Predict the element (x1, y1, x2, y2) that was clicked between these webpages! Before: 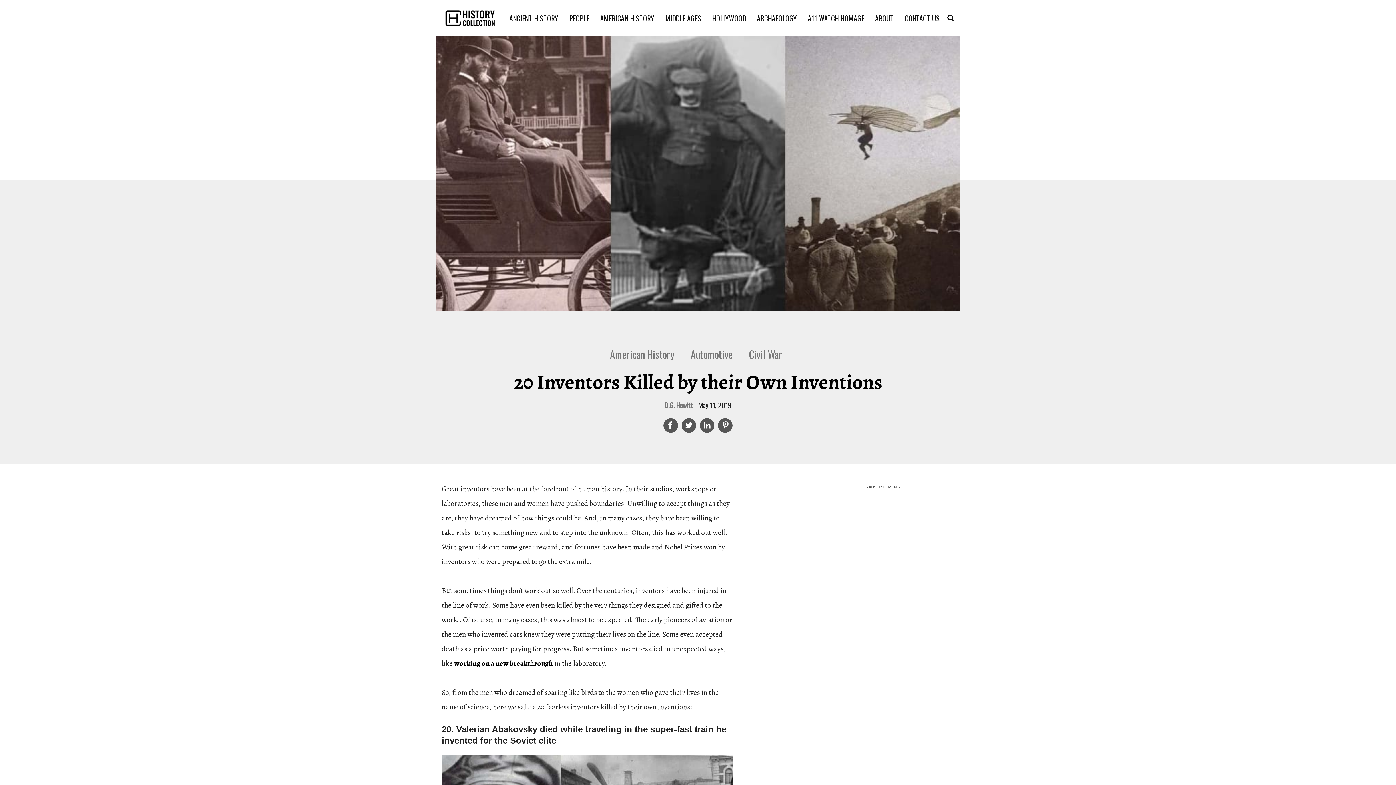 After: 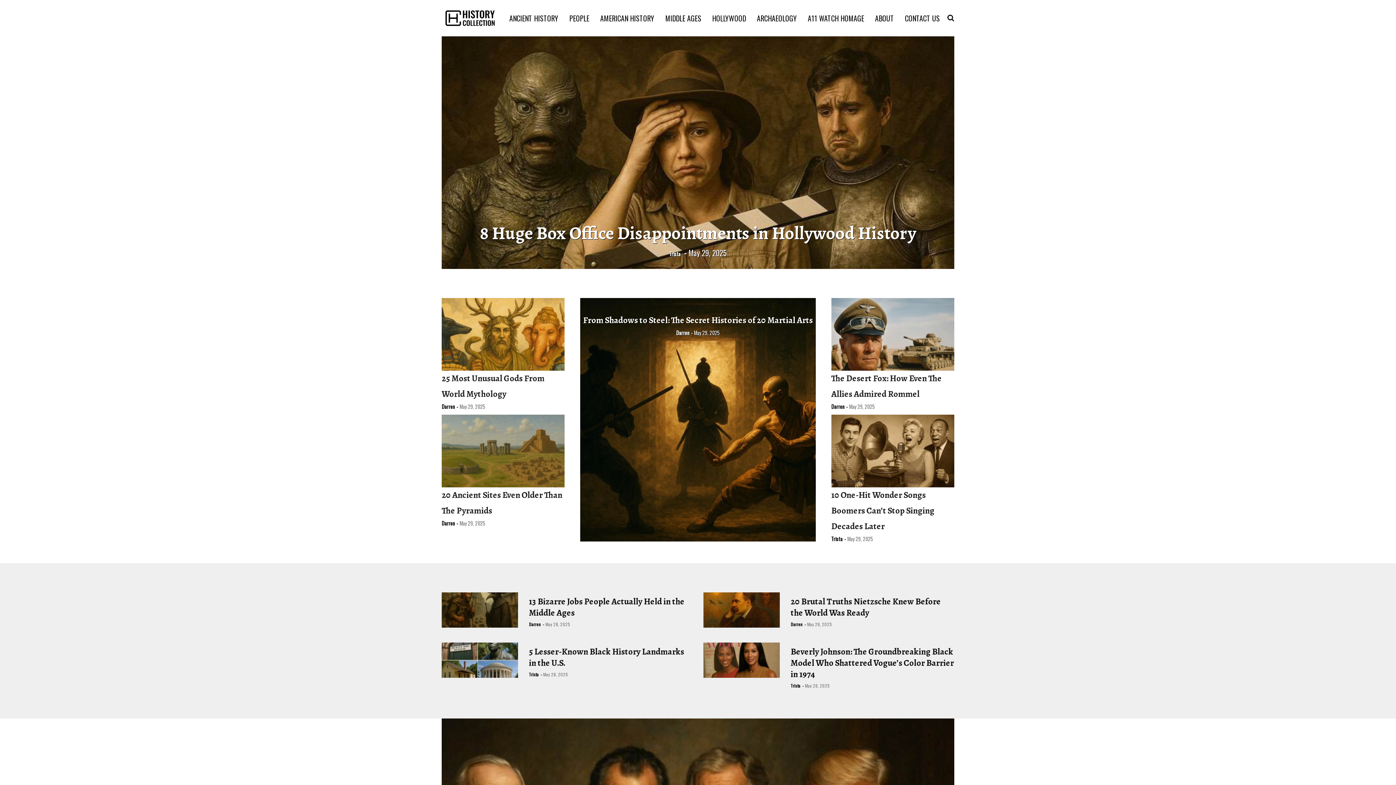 Action: bbox: (441, 4, 498, 32)